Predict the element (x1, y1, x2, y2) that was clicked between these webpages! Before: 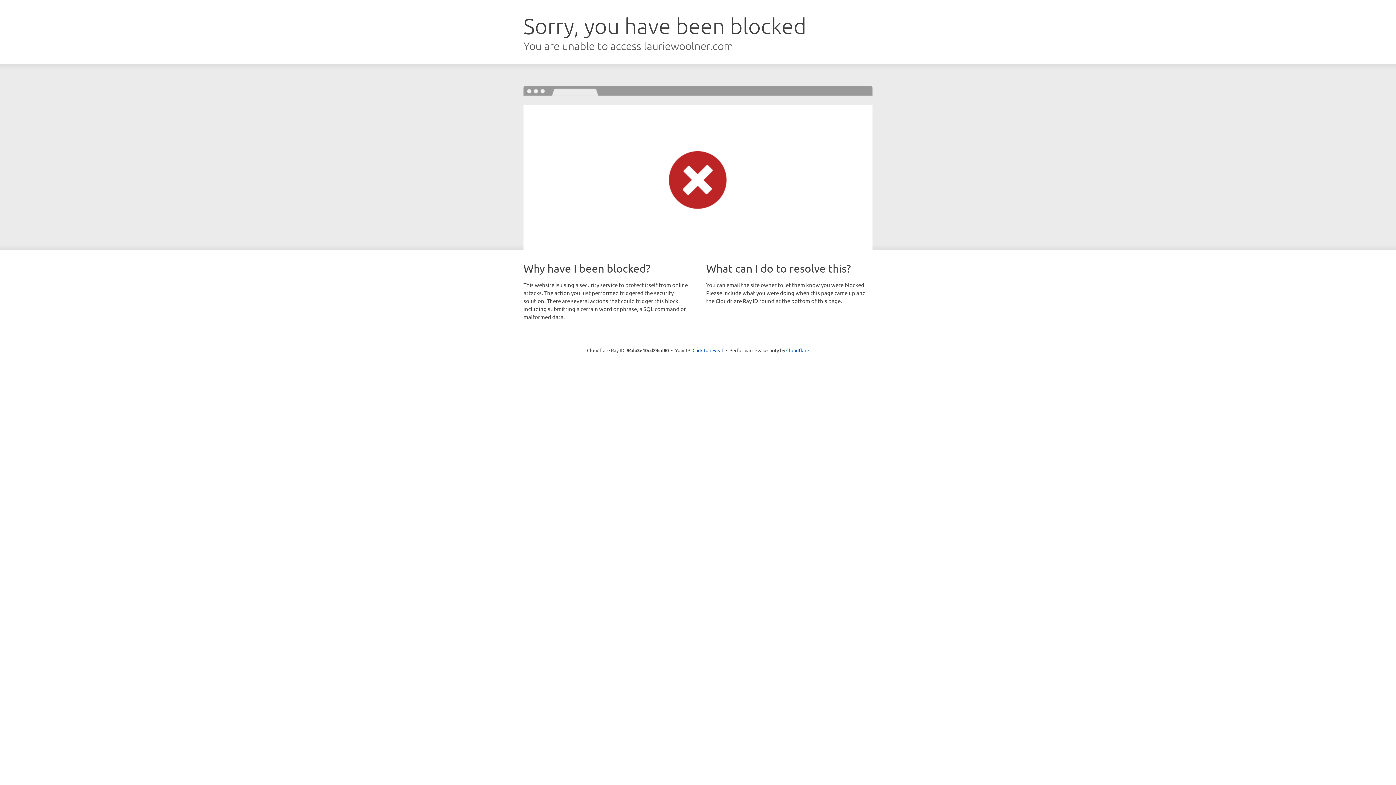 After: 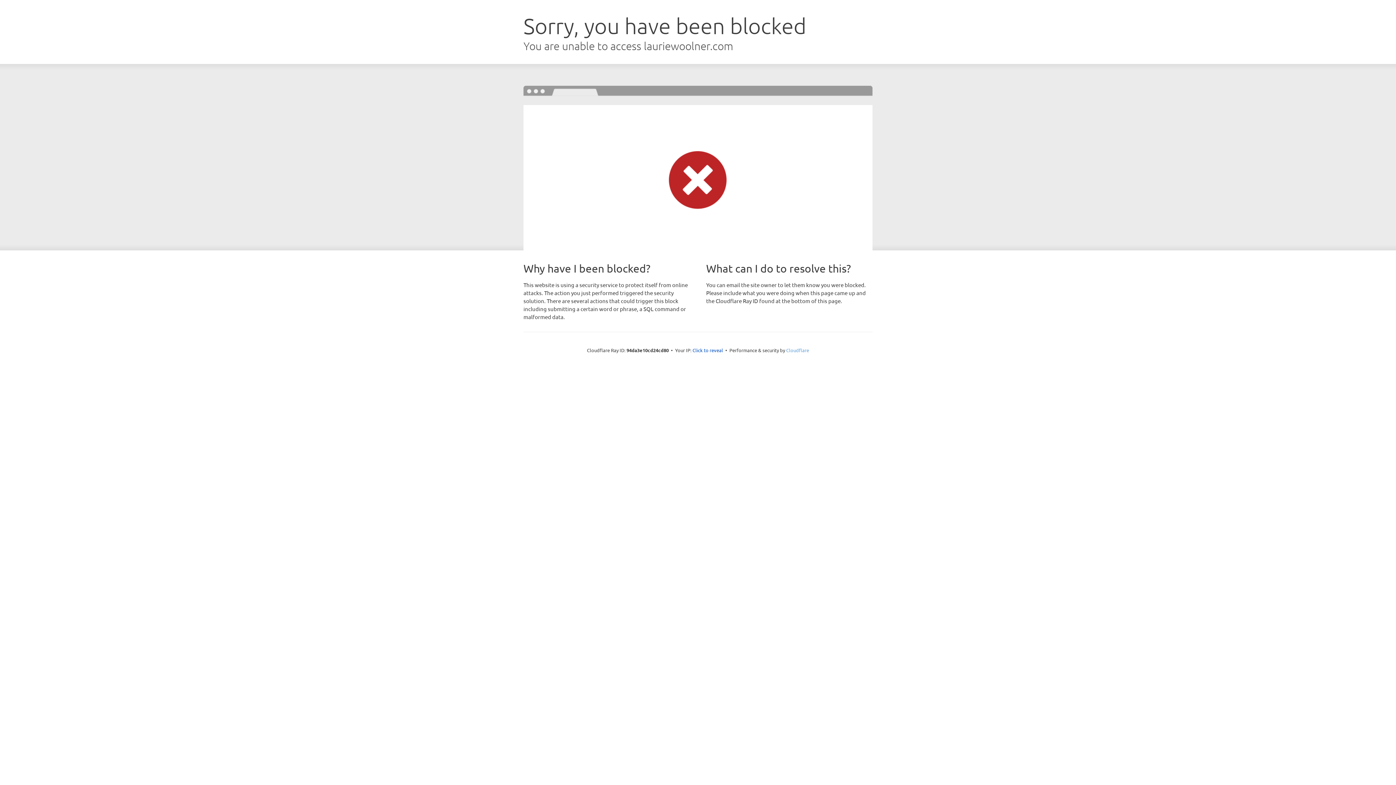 Action: bbox: (786, 347, 809, 353) label: Cloudflare